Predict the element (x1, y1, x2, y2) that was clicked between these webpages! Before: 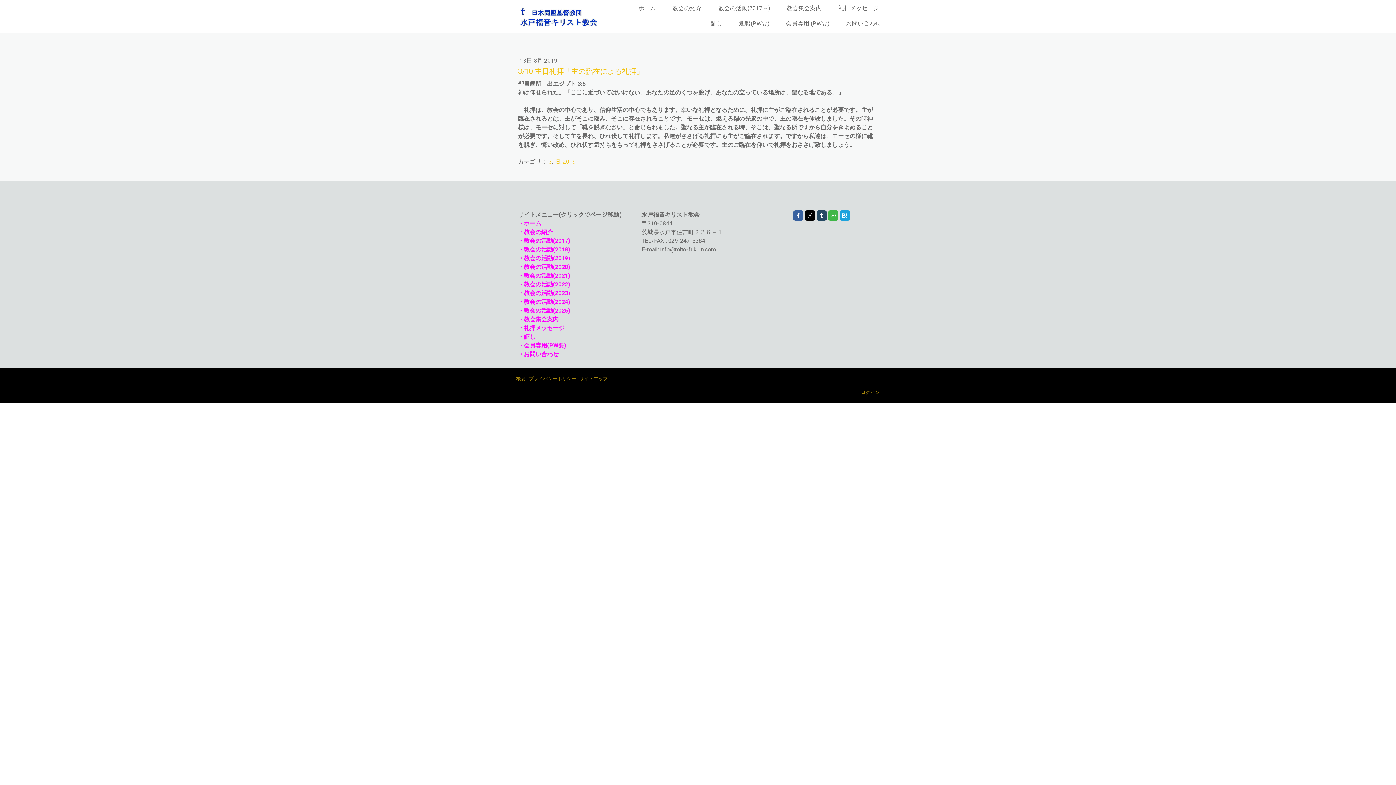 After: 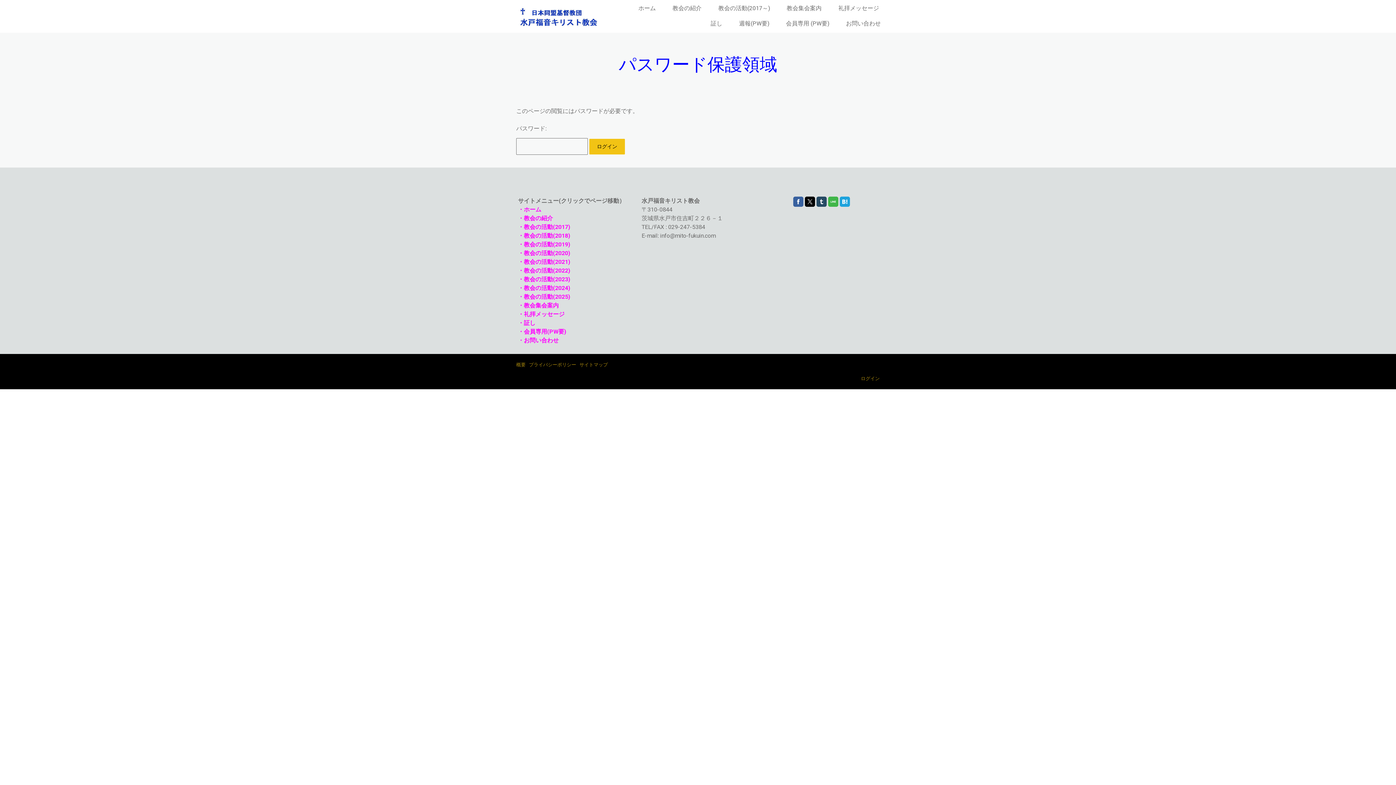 Action: bbox: (732, 16, 776, 31) label: 週報(PW要)